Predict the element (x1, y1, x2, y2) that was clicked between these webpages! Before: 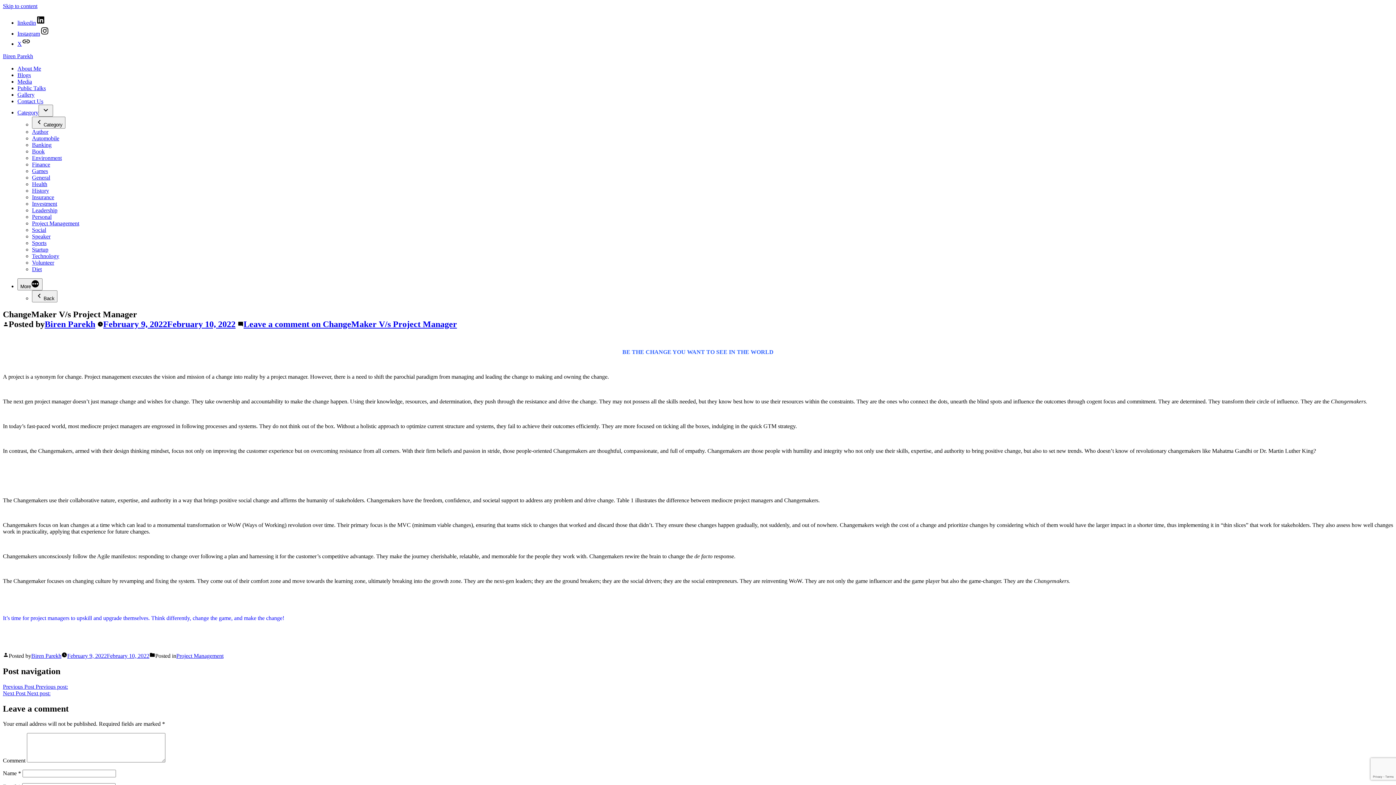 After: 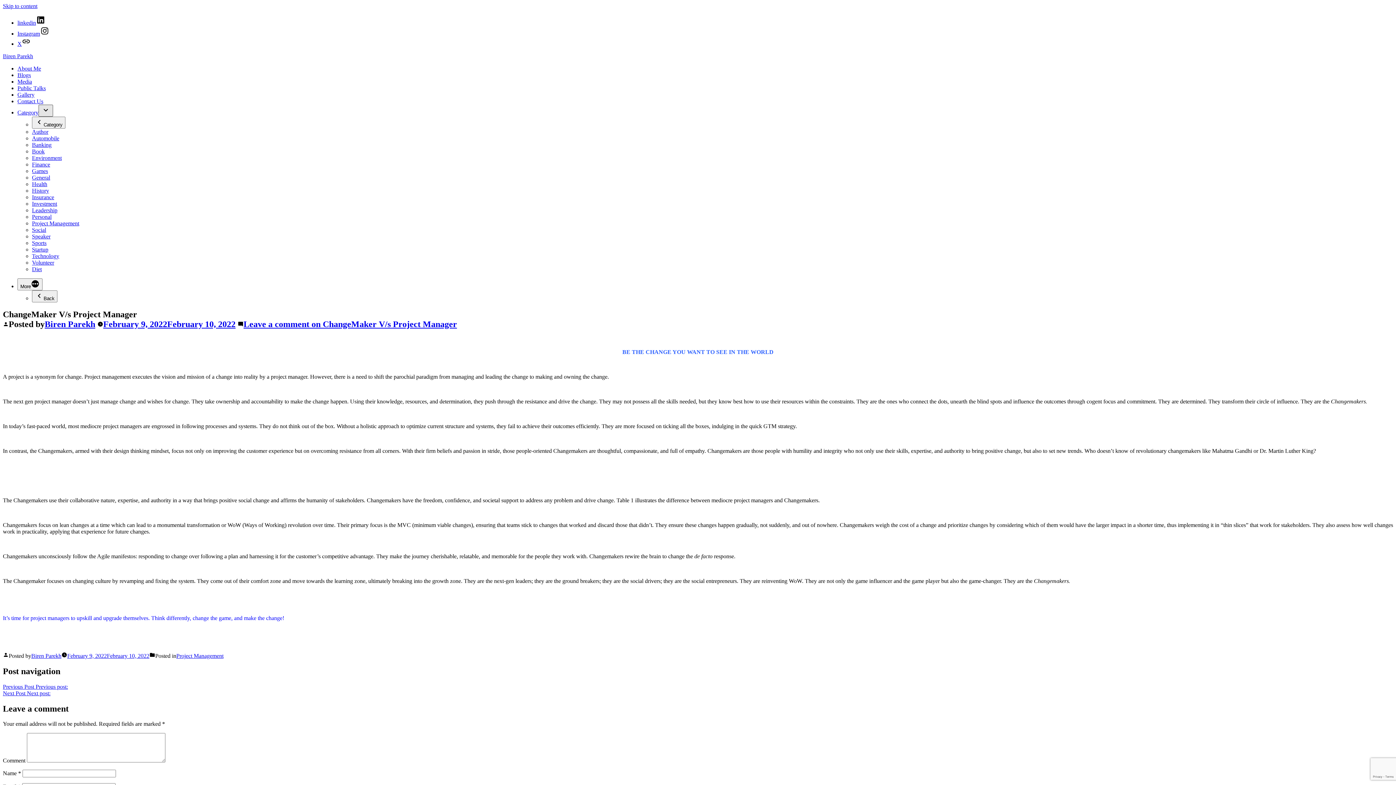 Action: bbox: (38, 104, 53, 116)